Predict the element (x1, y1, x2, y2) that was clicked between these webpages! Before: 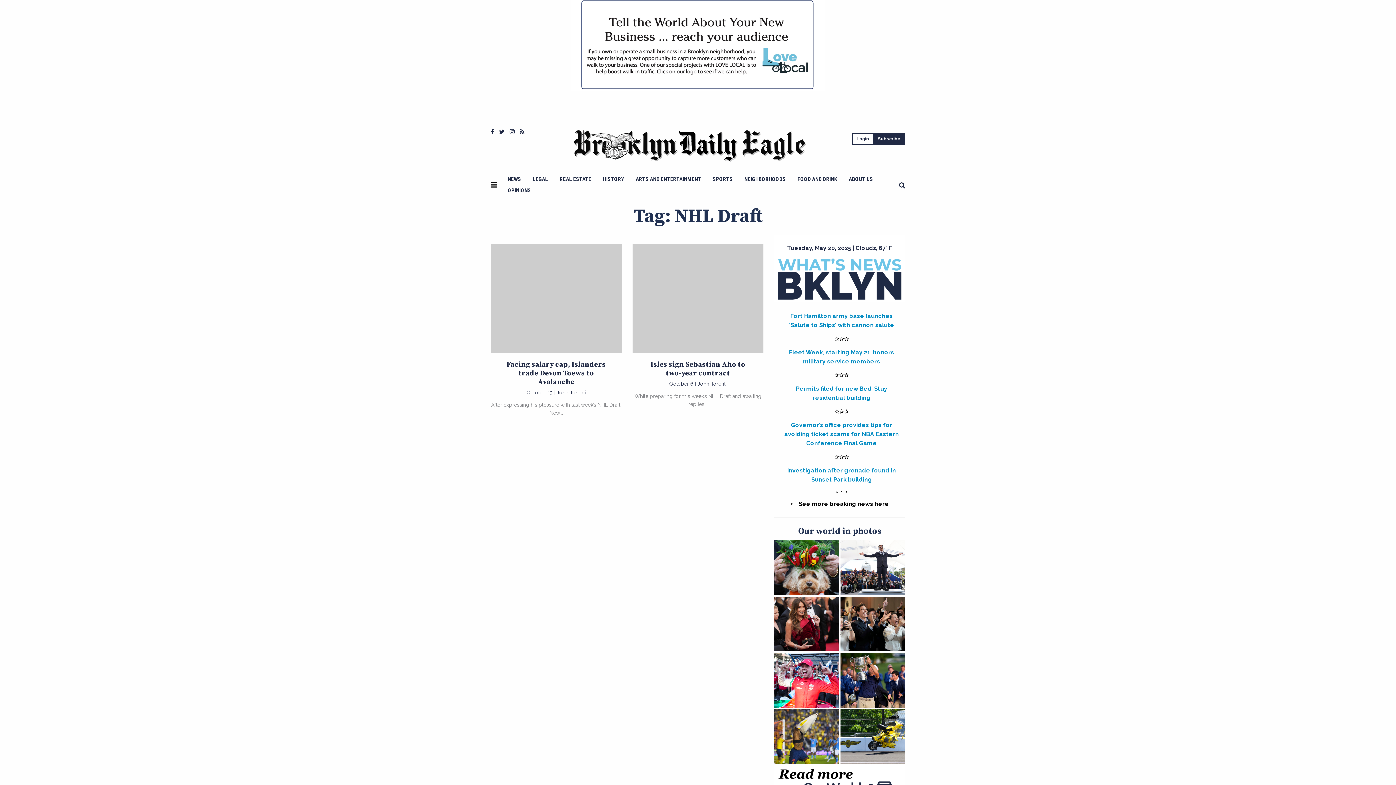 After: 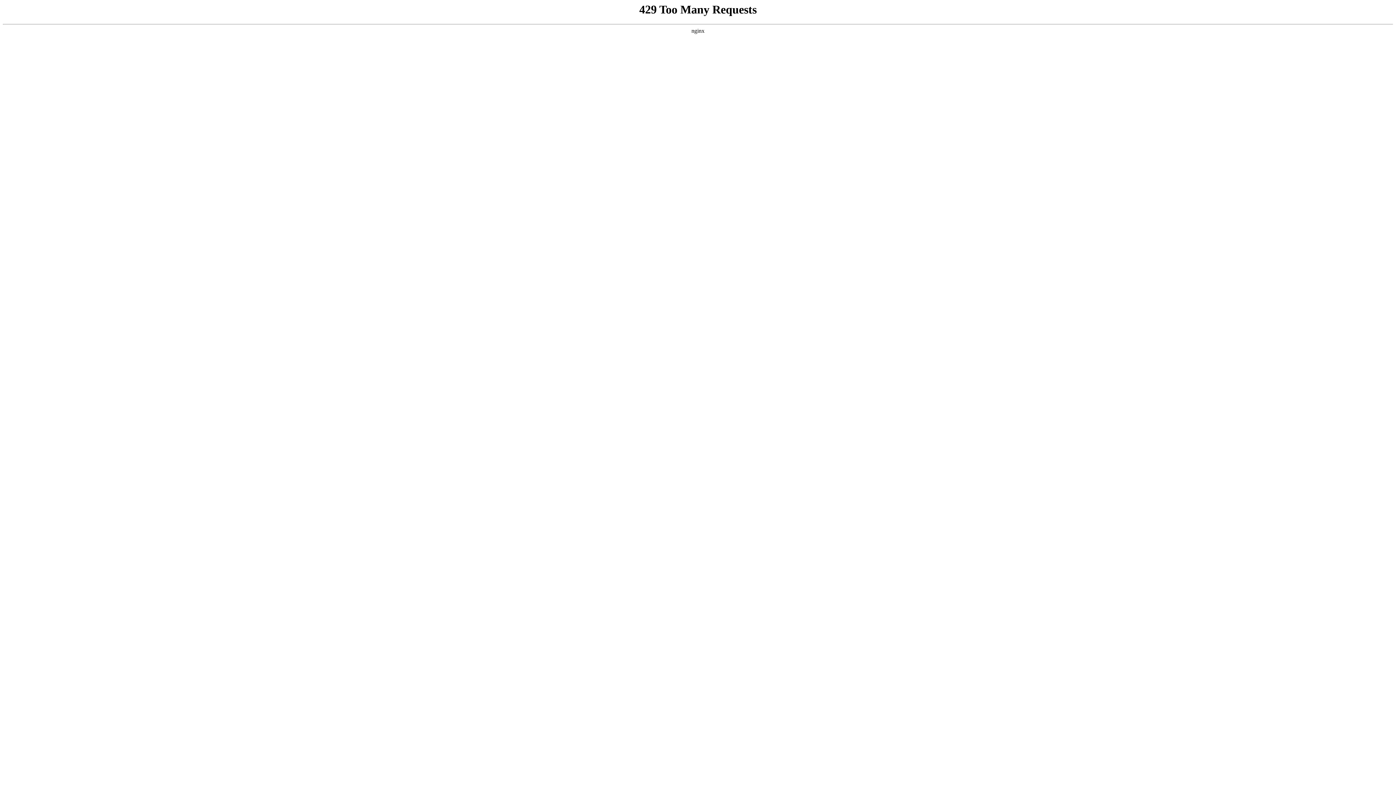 Action: label: Our world in photos bbox: (774, 525, 905, 537)